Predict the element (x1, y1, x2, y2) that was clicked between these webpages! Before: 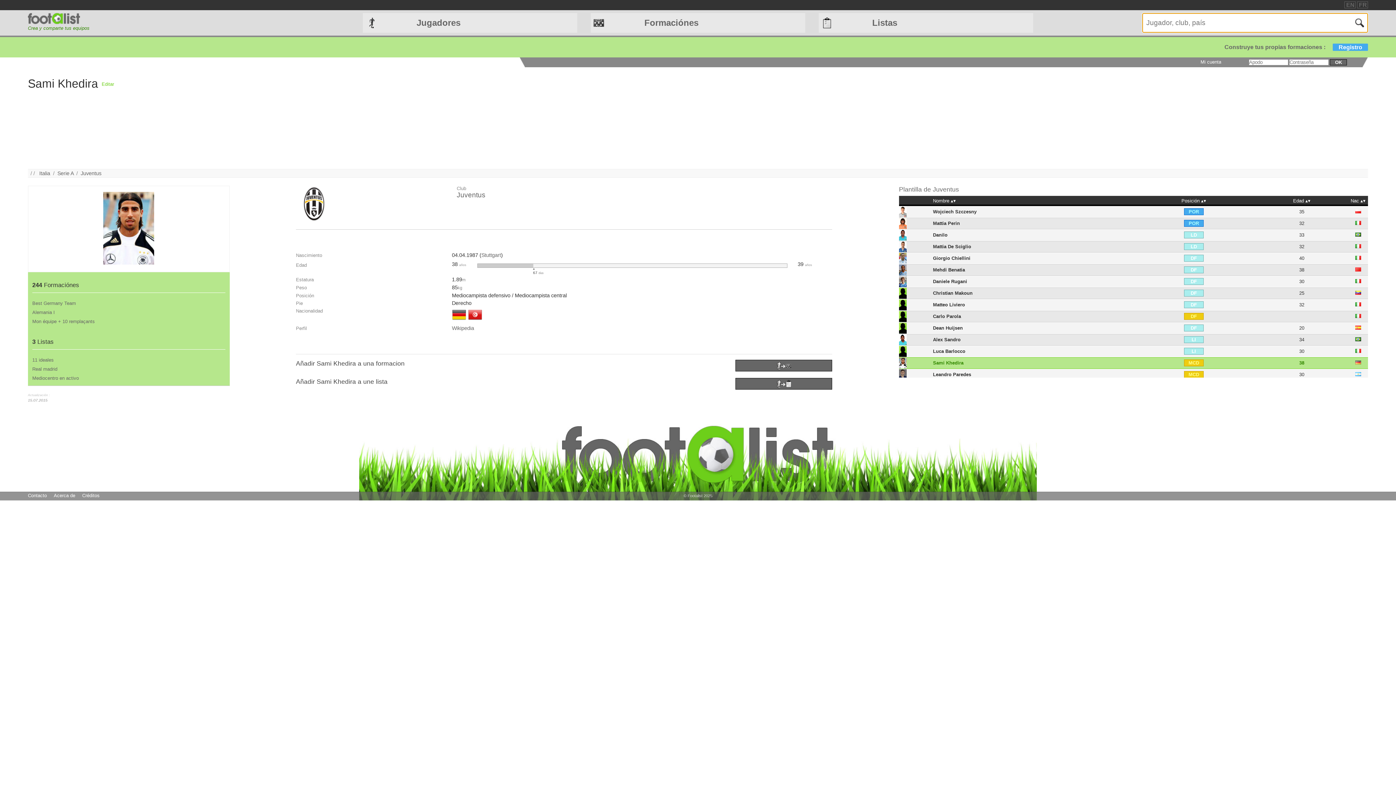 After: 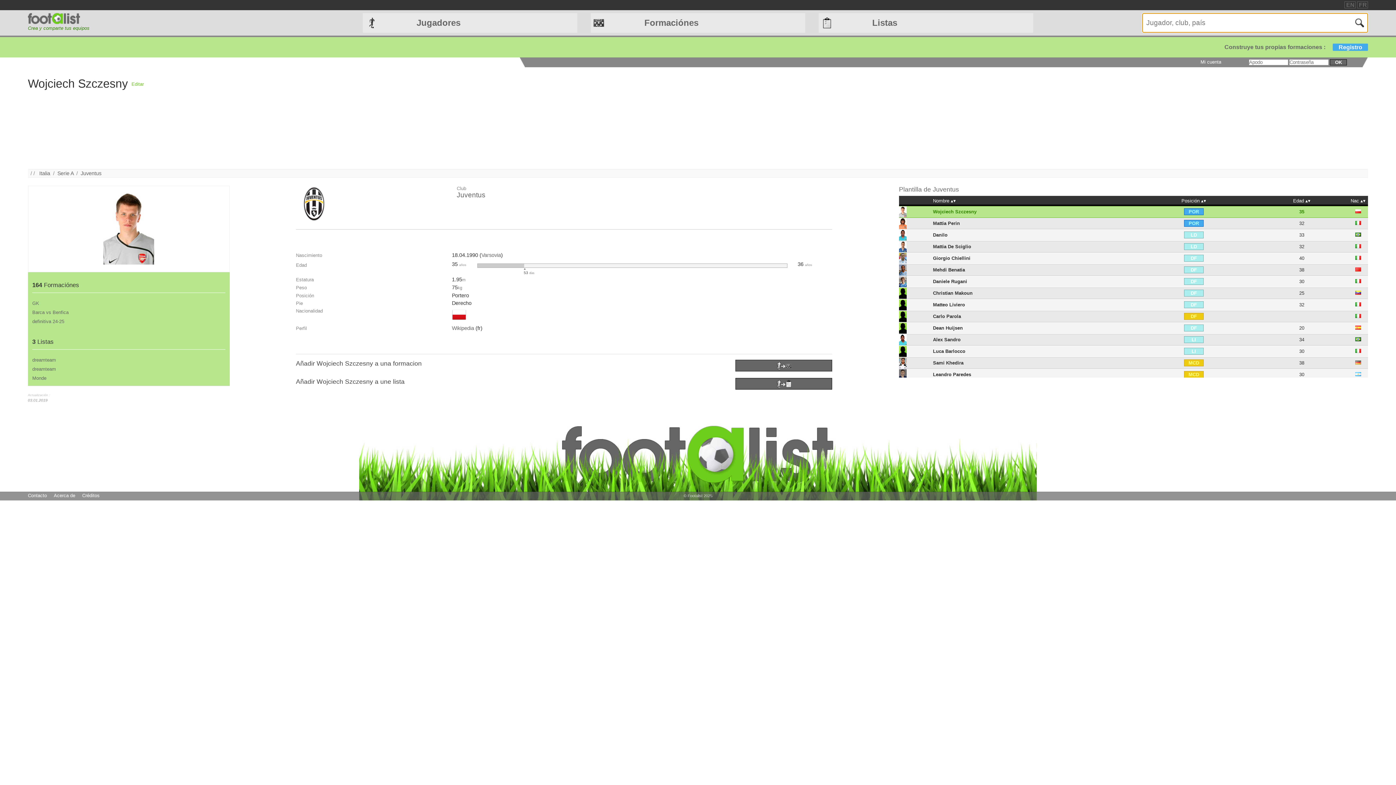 Action: label: Wojciech Szczesny bbox: (933, 209, 976, 214)